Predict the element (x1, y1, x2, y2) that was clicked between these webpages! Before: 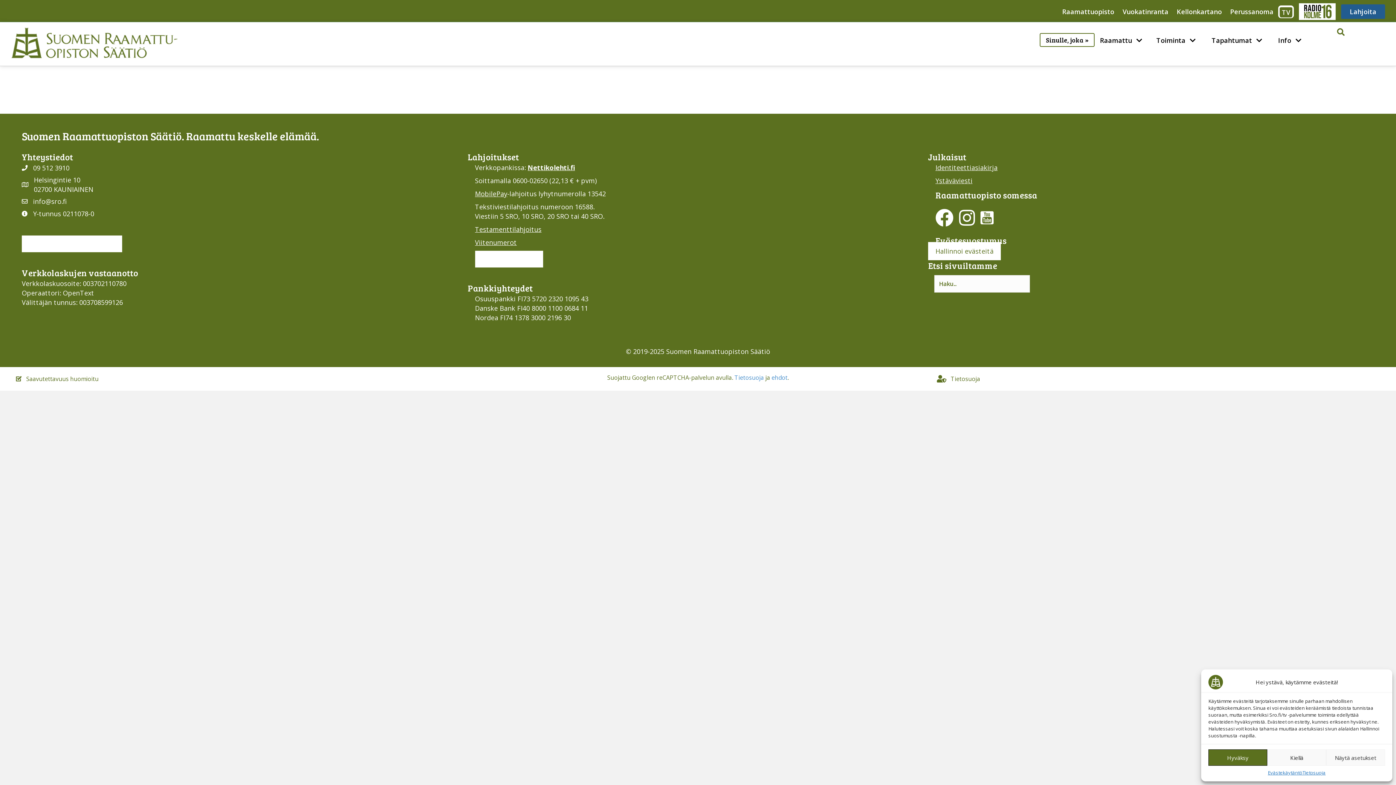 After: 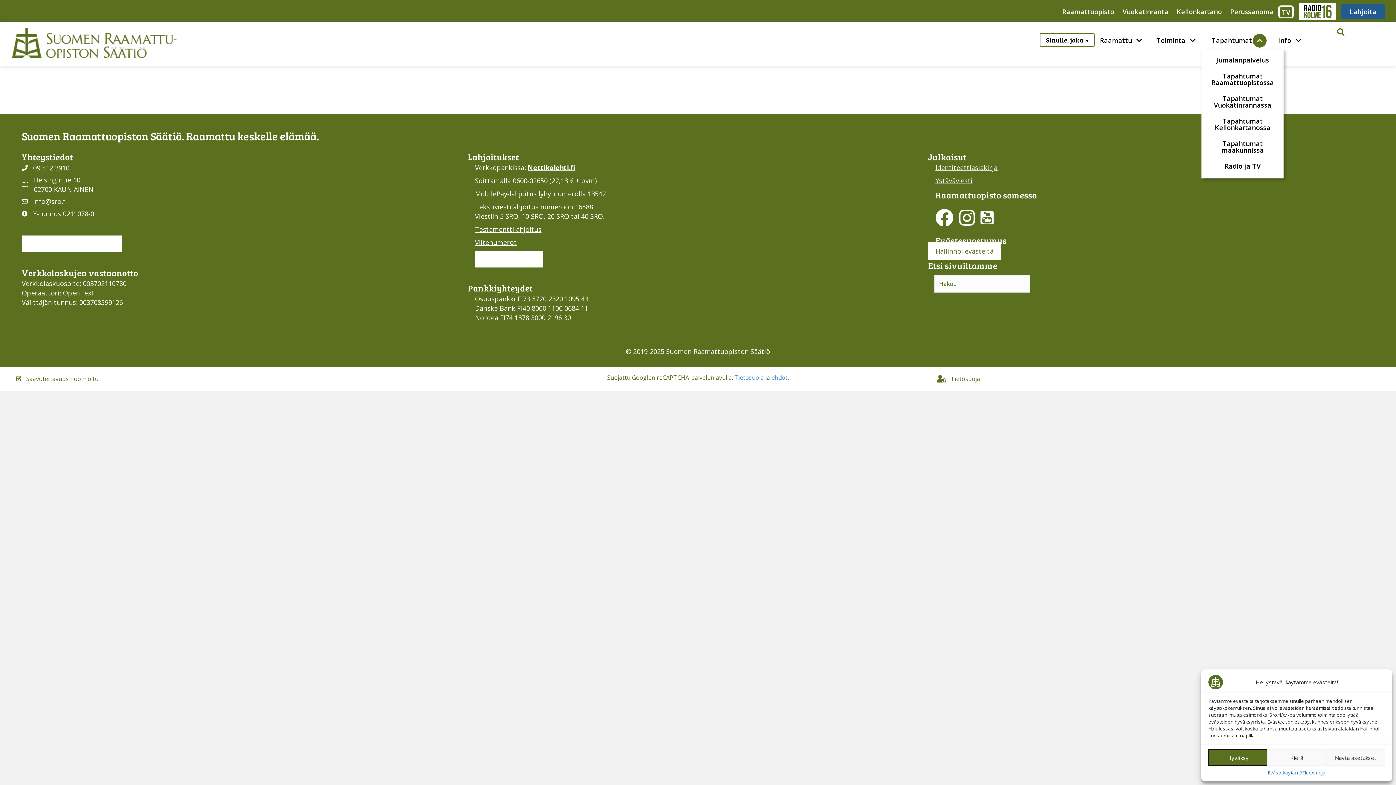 Action: bbox: (1253, 36, 1266, 43)